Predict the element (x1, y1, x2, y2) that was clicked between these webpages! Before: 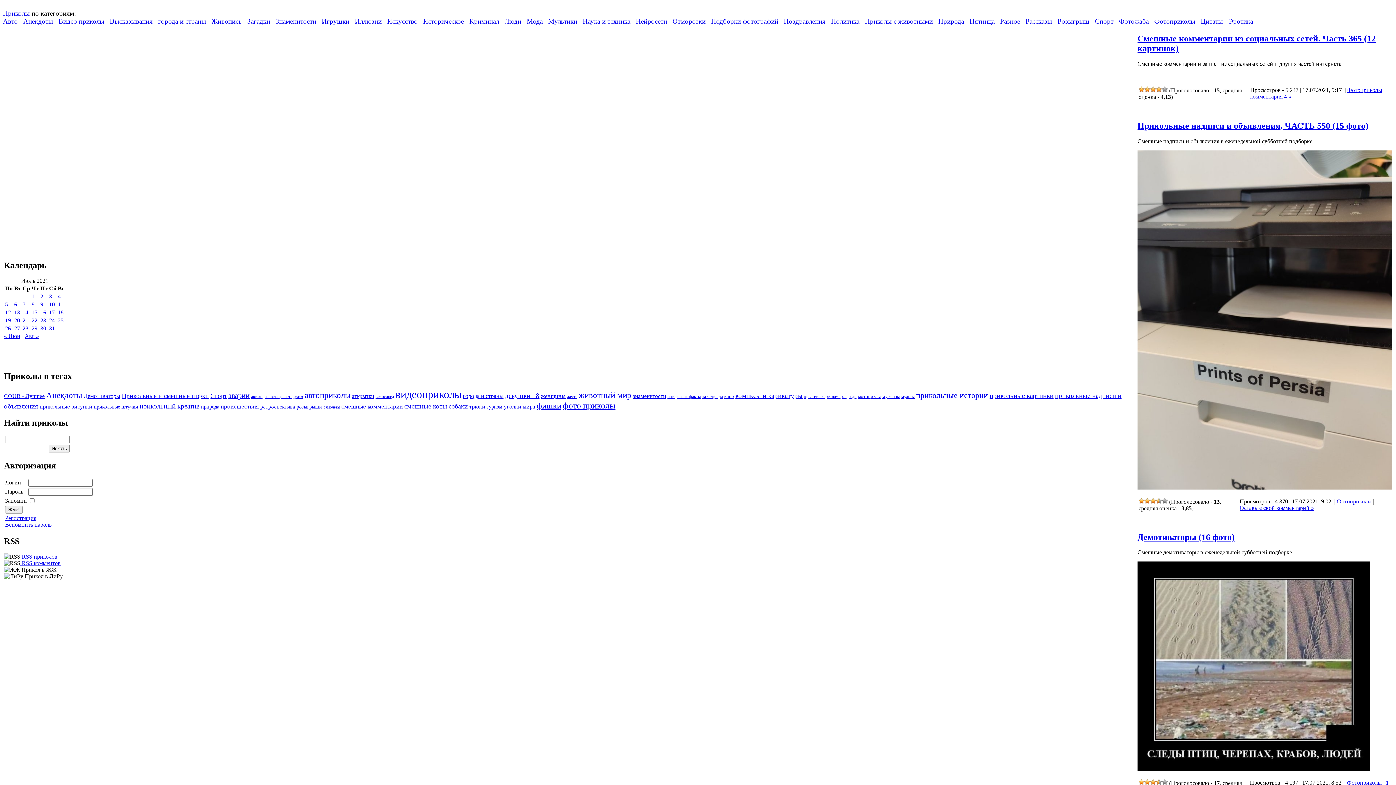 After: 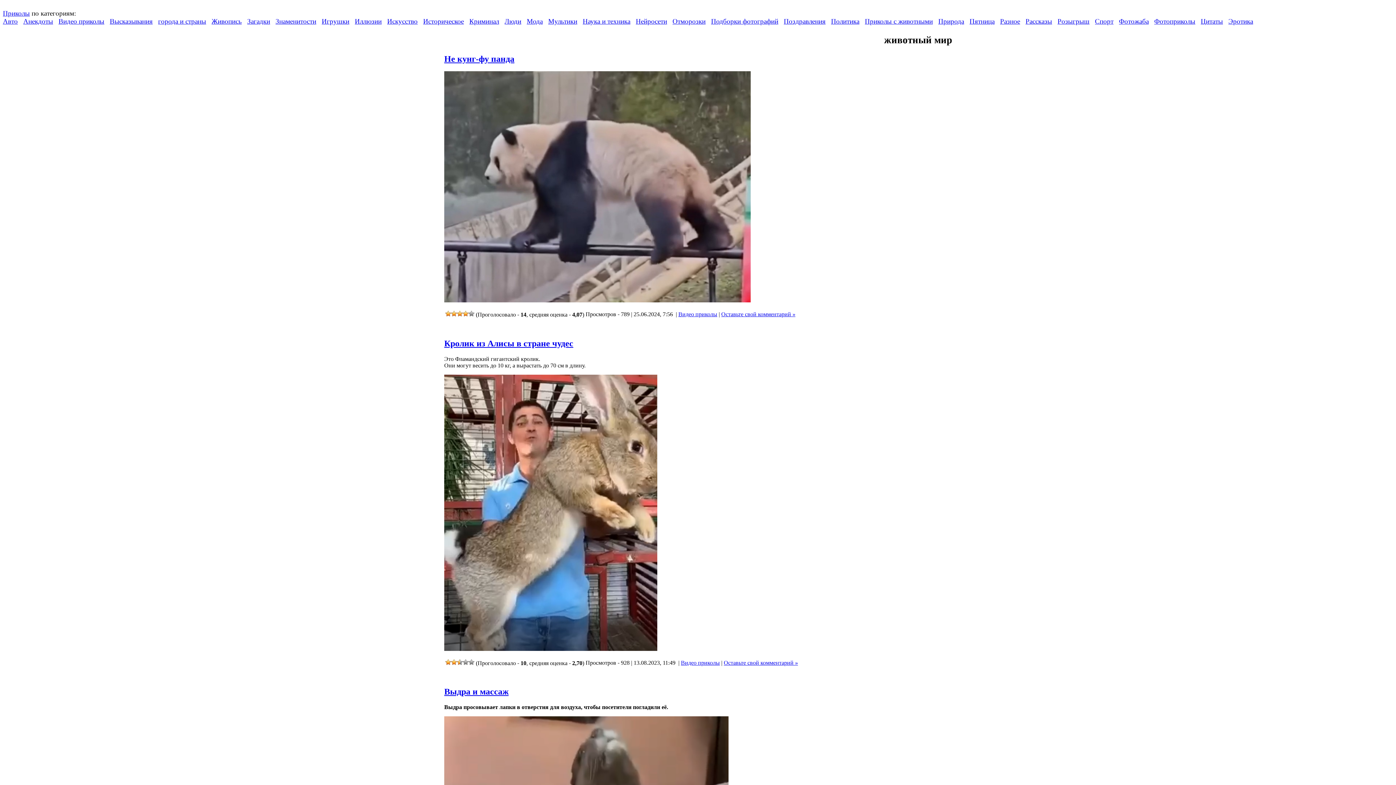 Action: label: животный мир (2 188 элементов) bbox: (578, 390, 631, 399)